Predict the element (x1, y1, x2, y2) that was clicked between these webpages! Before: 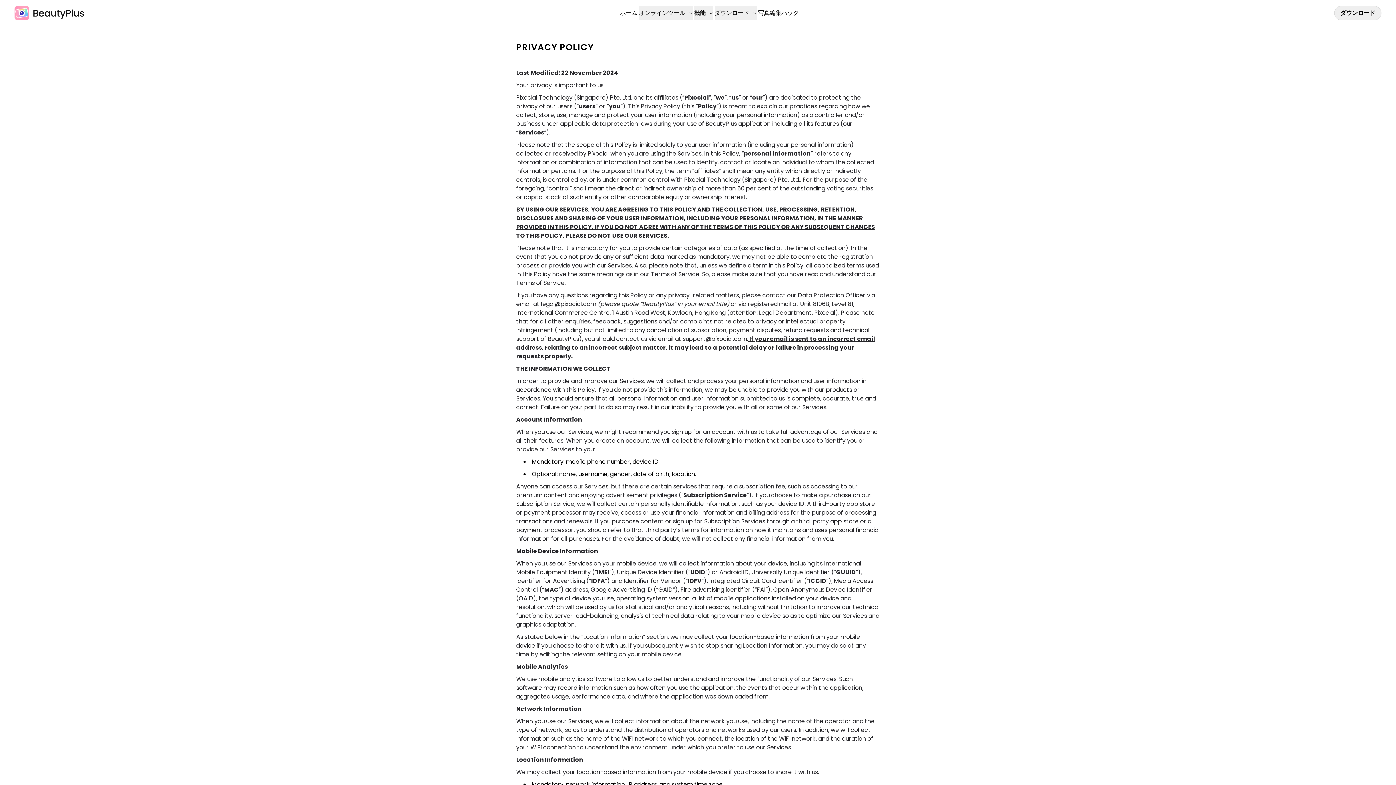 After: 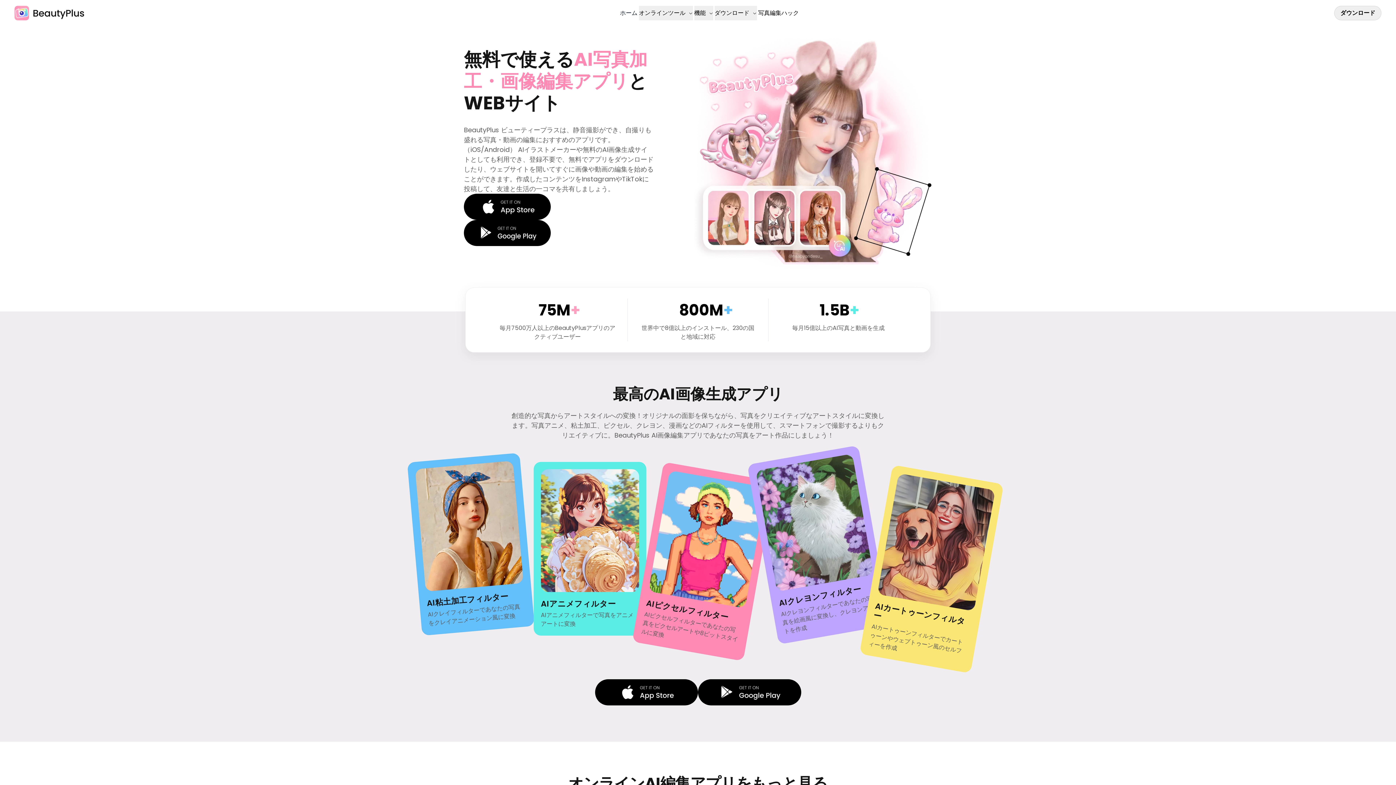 Action: bbox: (620, 5, 637, 20) label: ホーム